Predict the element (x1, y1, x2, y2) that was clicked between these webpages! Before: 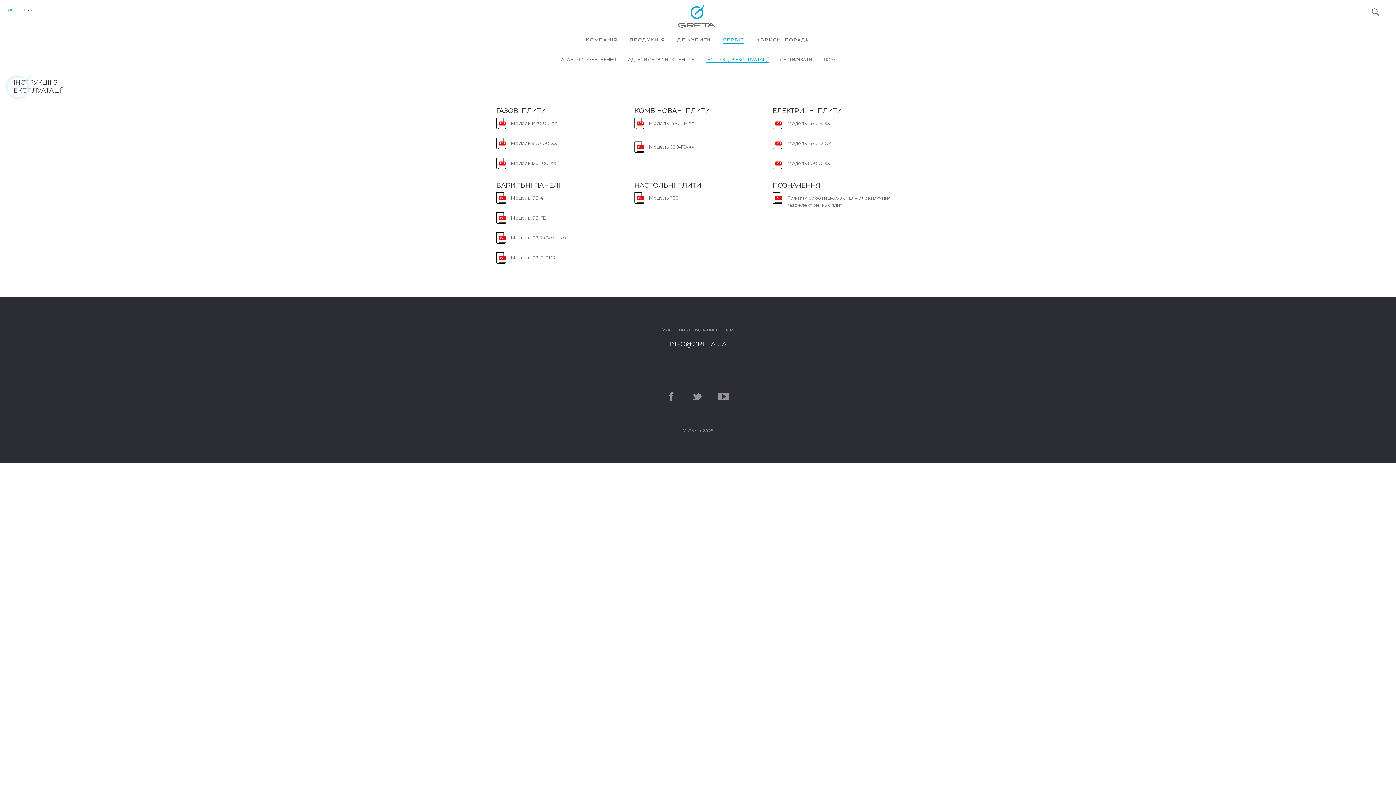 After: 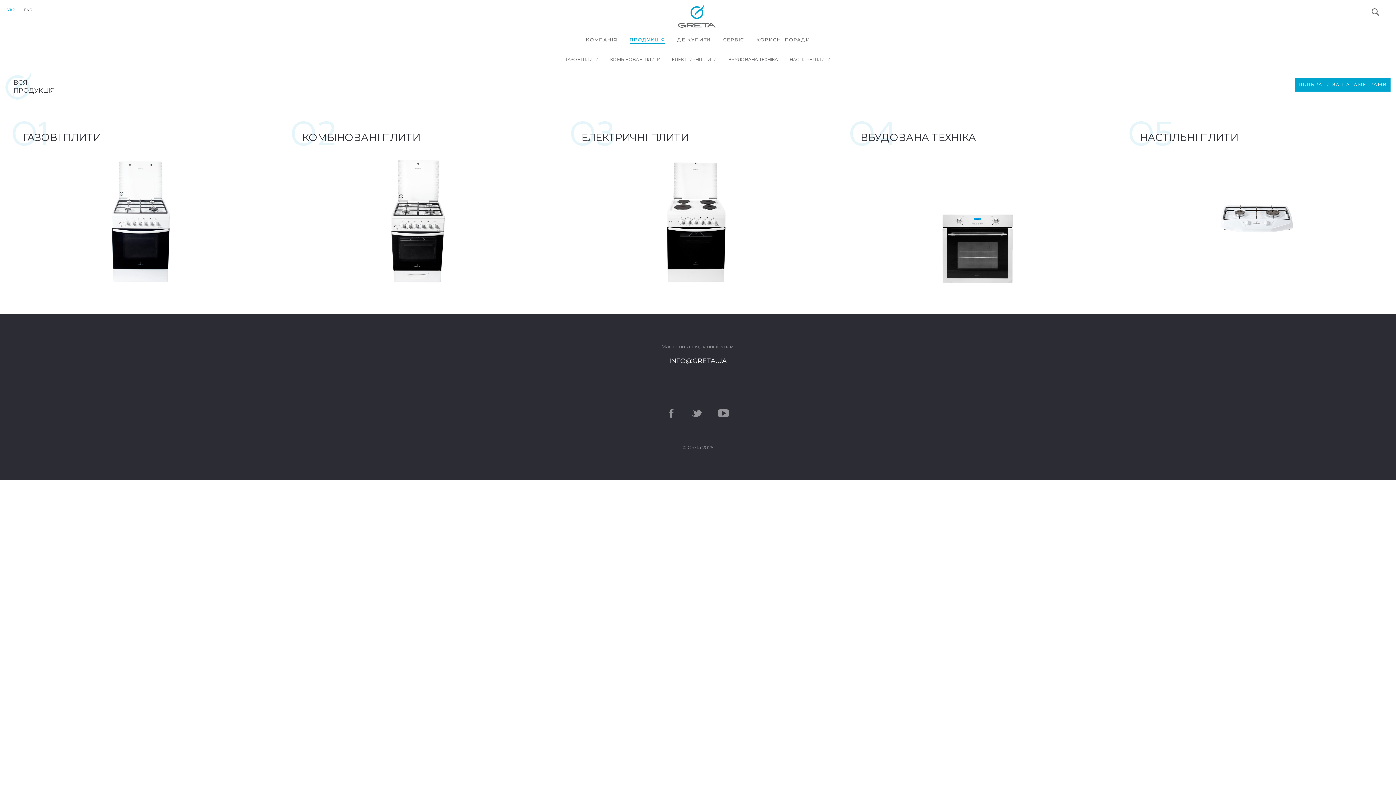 Action: bbox: (629, 36, 664, 43) label: ПРОДУКЦІЯ